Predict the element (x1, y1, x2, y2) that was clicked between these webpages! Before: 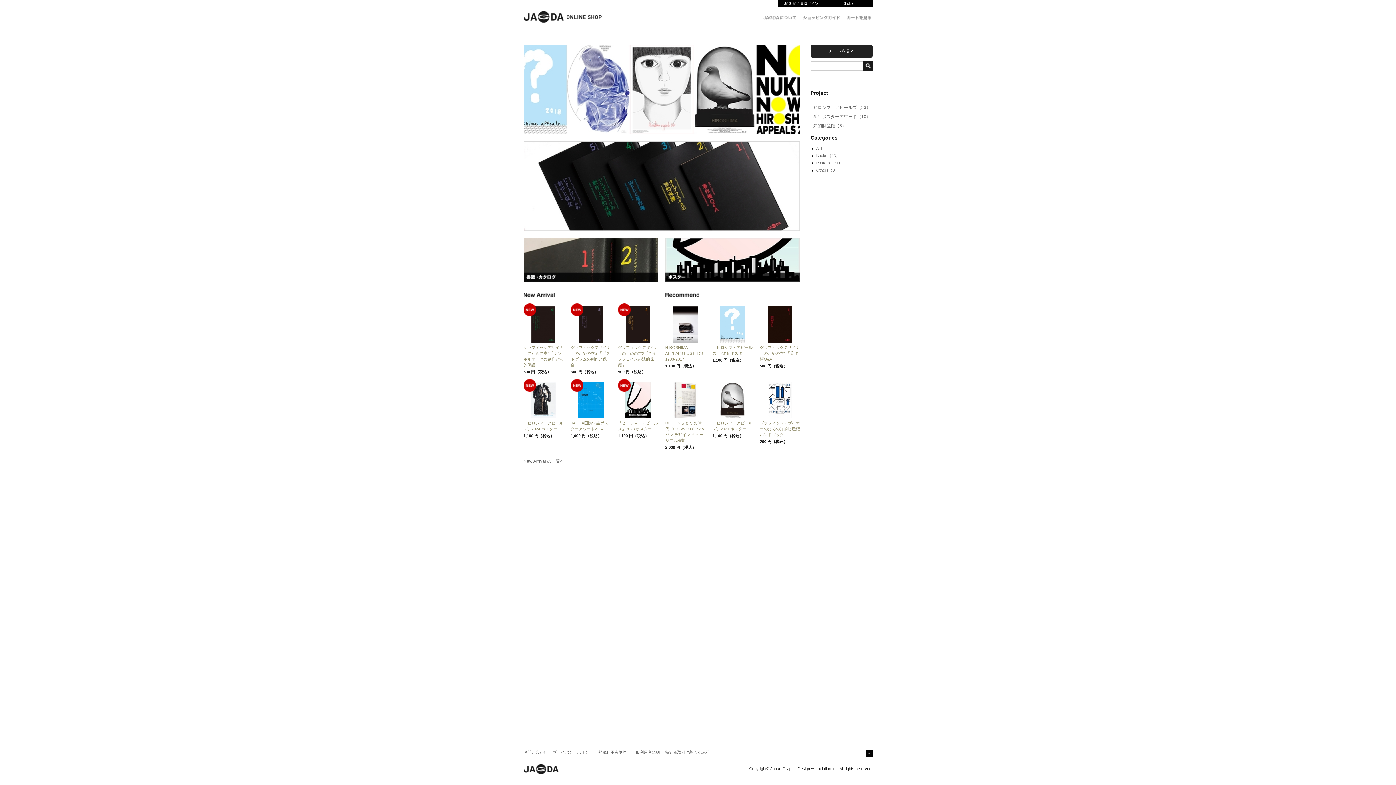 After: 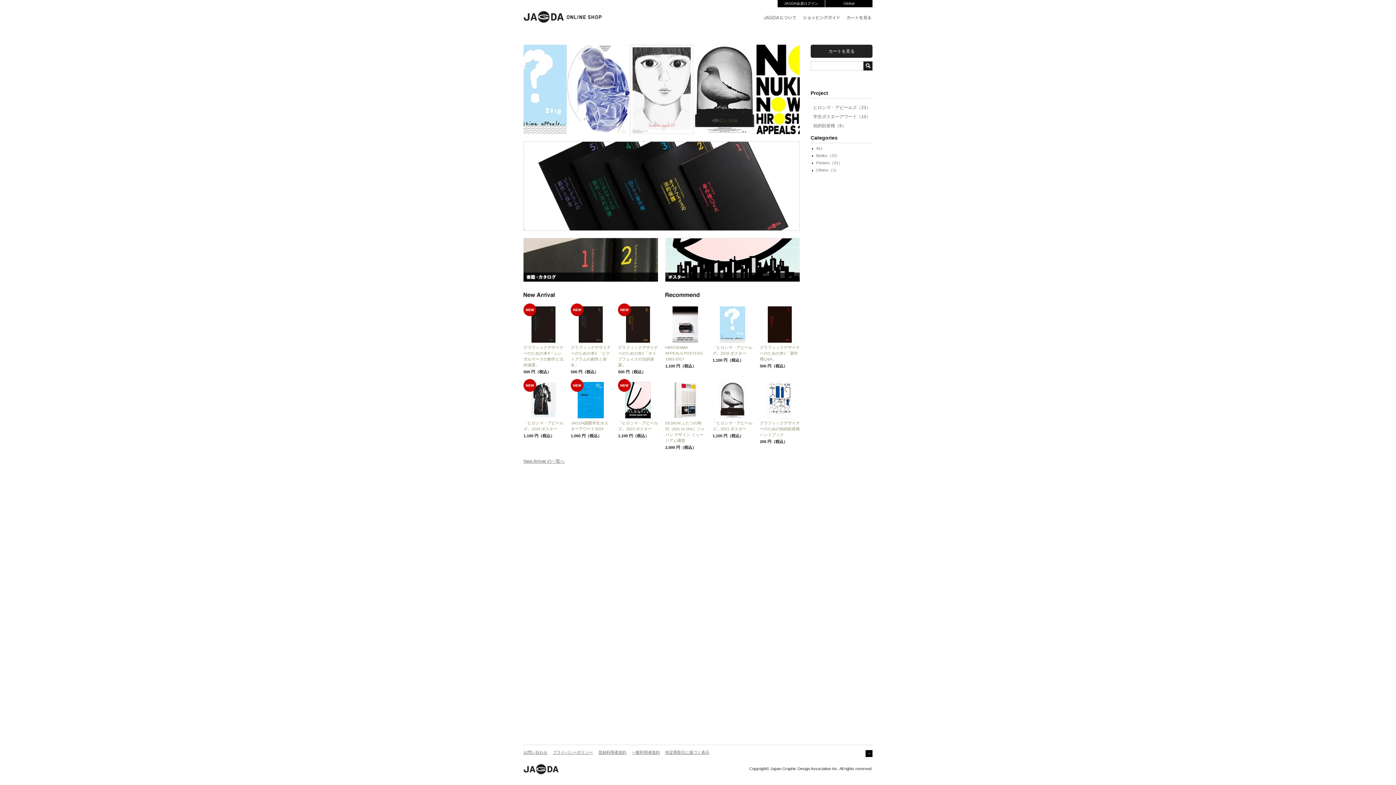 Action: bbox: (865, 753, 872, 758)